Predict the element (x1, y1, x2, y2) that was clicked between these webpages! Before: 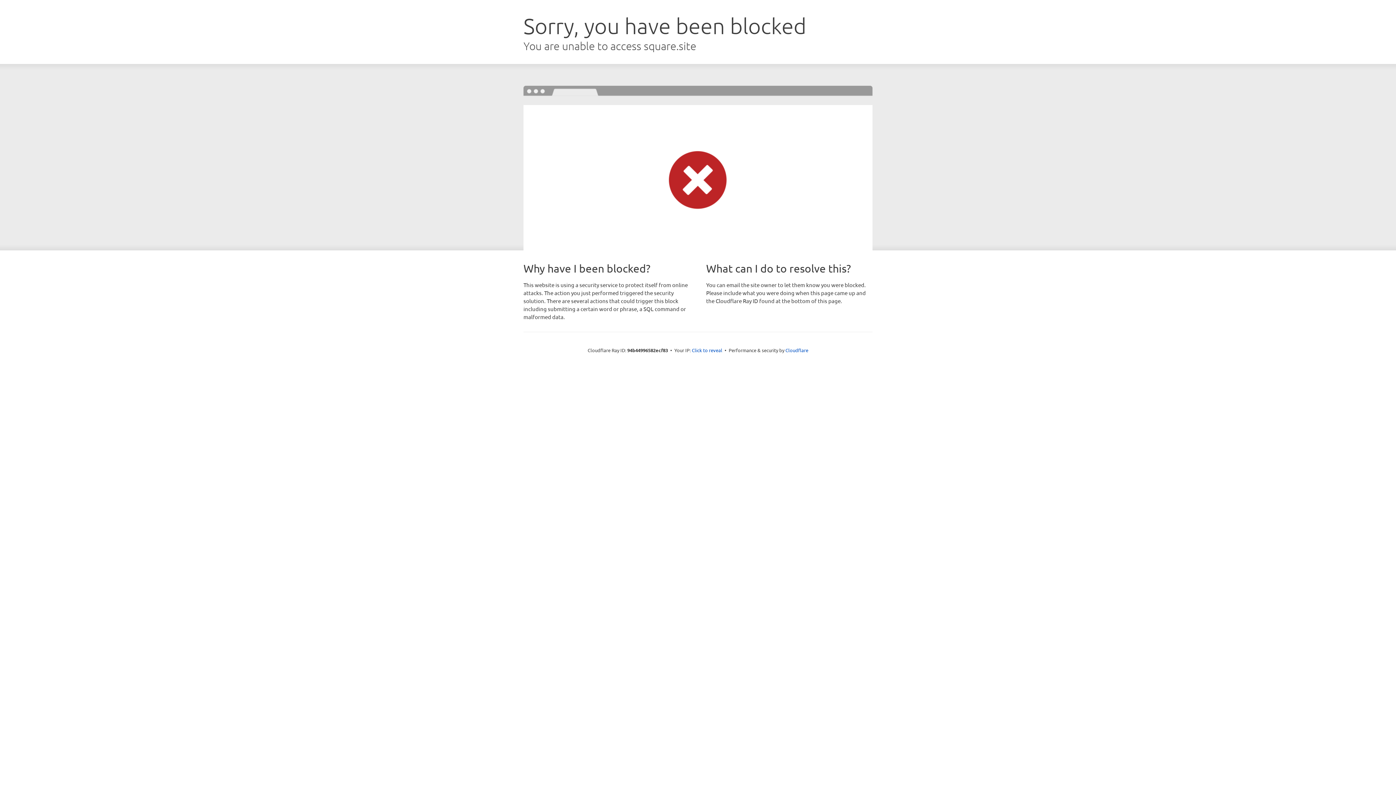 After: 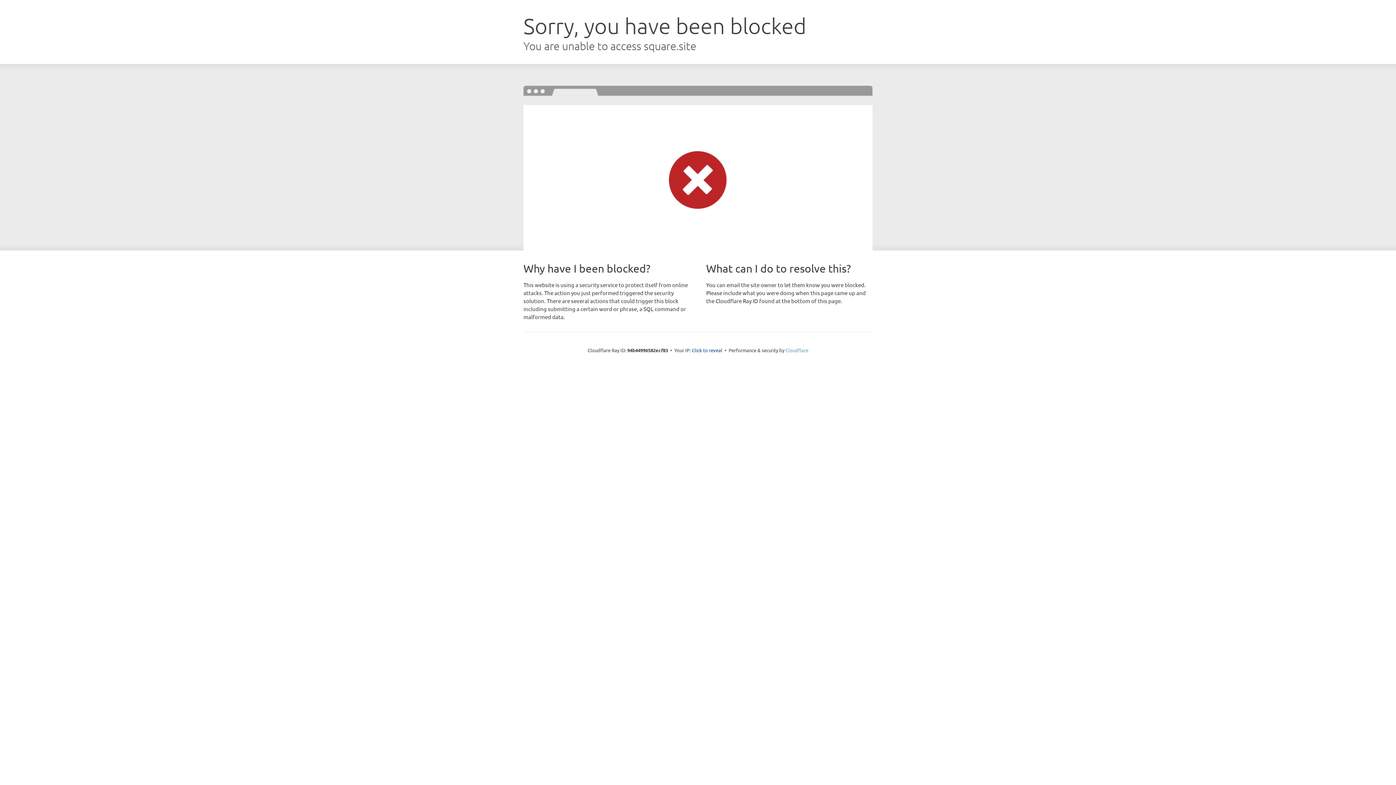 Action: label: Cloudflare bbox: (785, 347, 808, 353)